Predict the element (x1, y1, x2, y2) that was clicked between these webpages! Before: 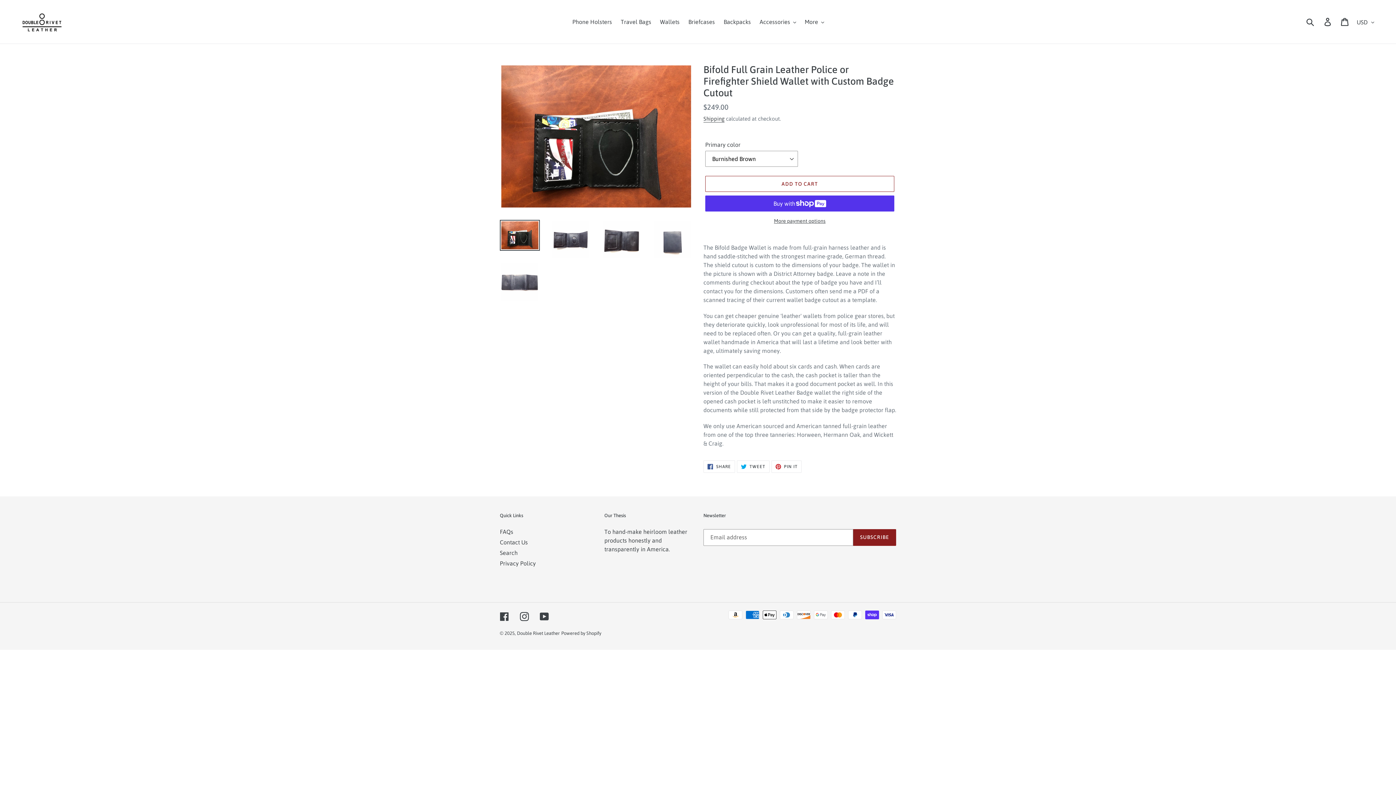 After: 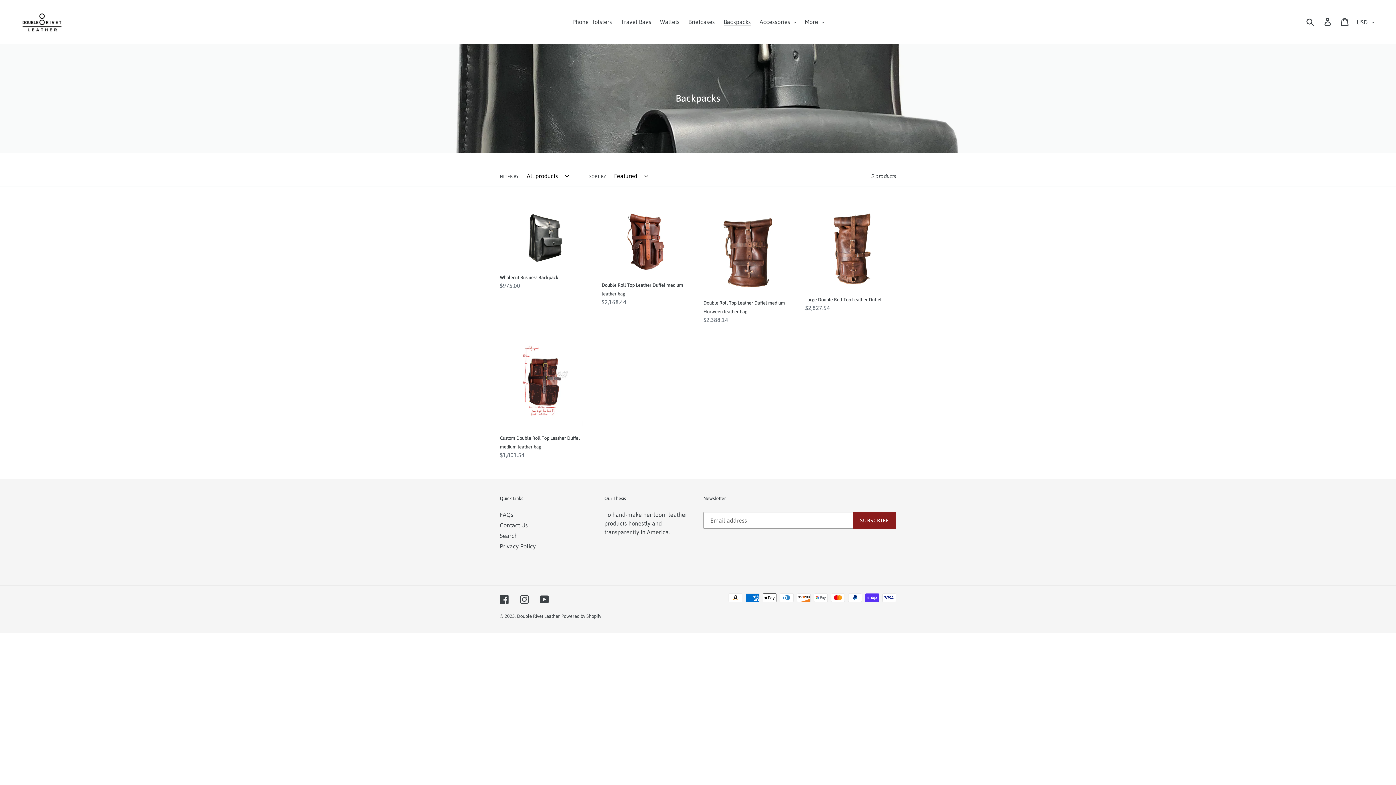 Action: label: Backpacks bbox: (720, 16, 754, 27)